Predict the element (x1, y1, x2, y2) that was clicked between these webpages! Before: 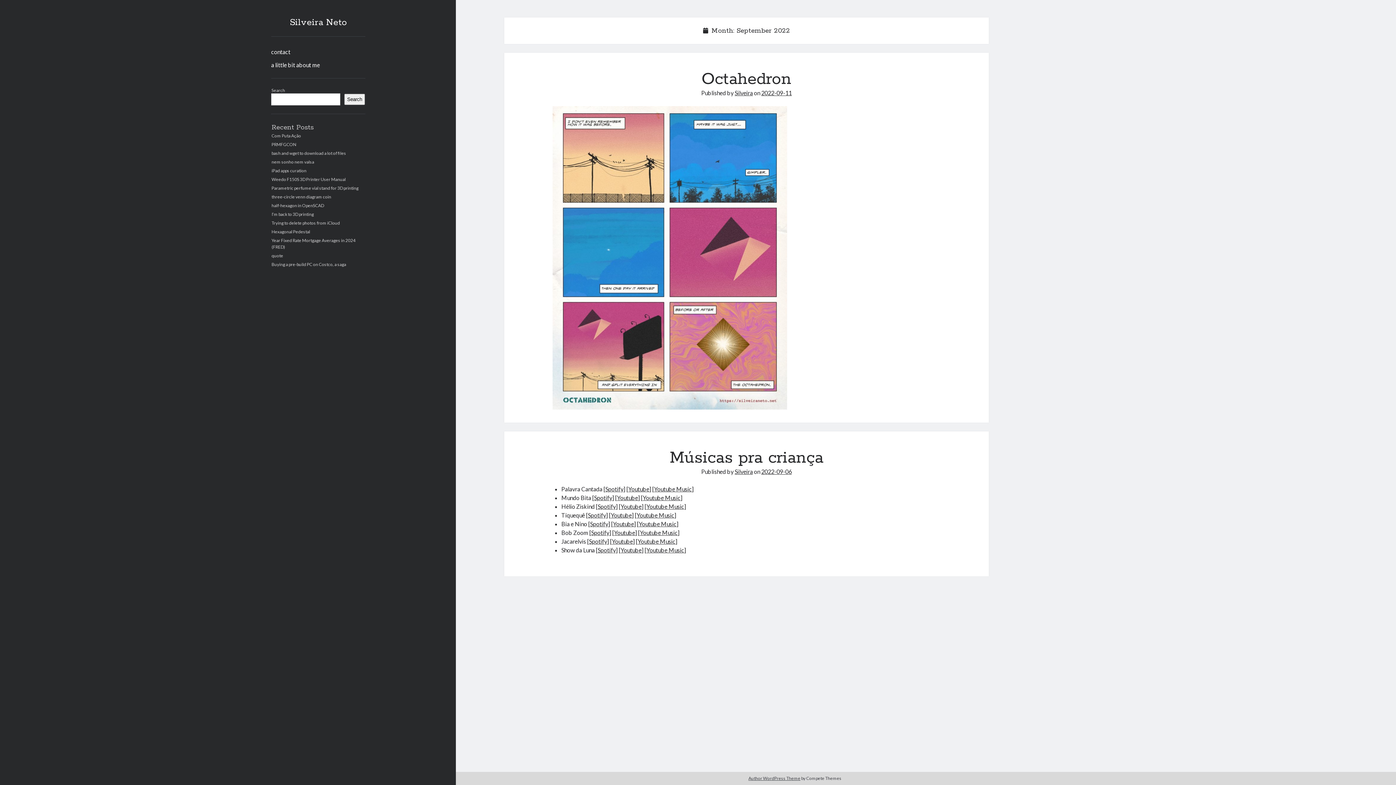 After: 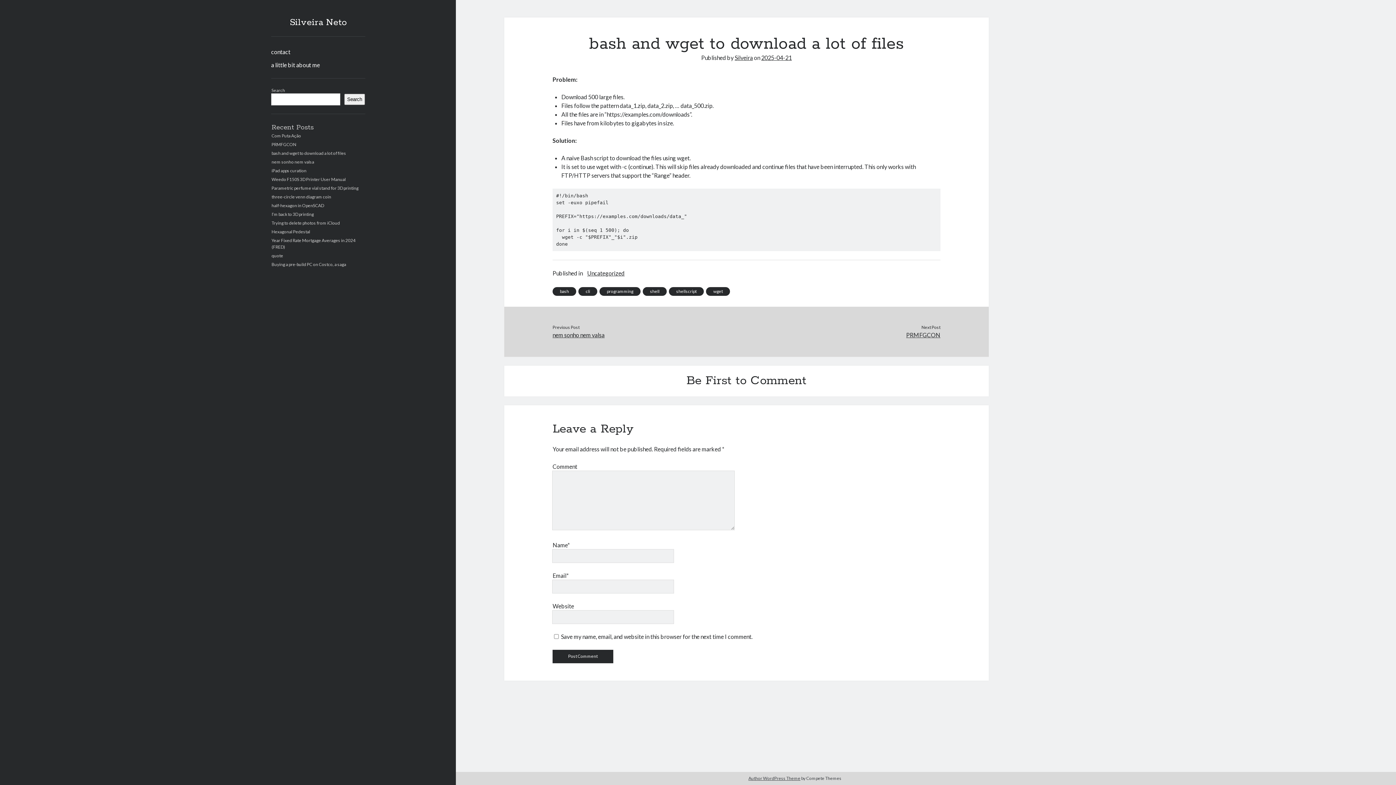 Action: bbox: (271, 150, 346, 156) label: bash and wget to download a lot of files